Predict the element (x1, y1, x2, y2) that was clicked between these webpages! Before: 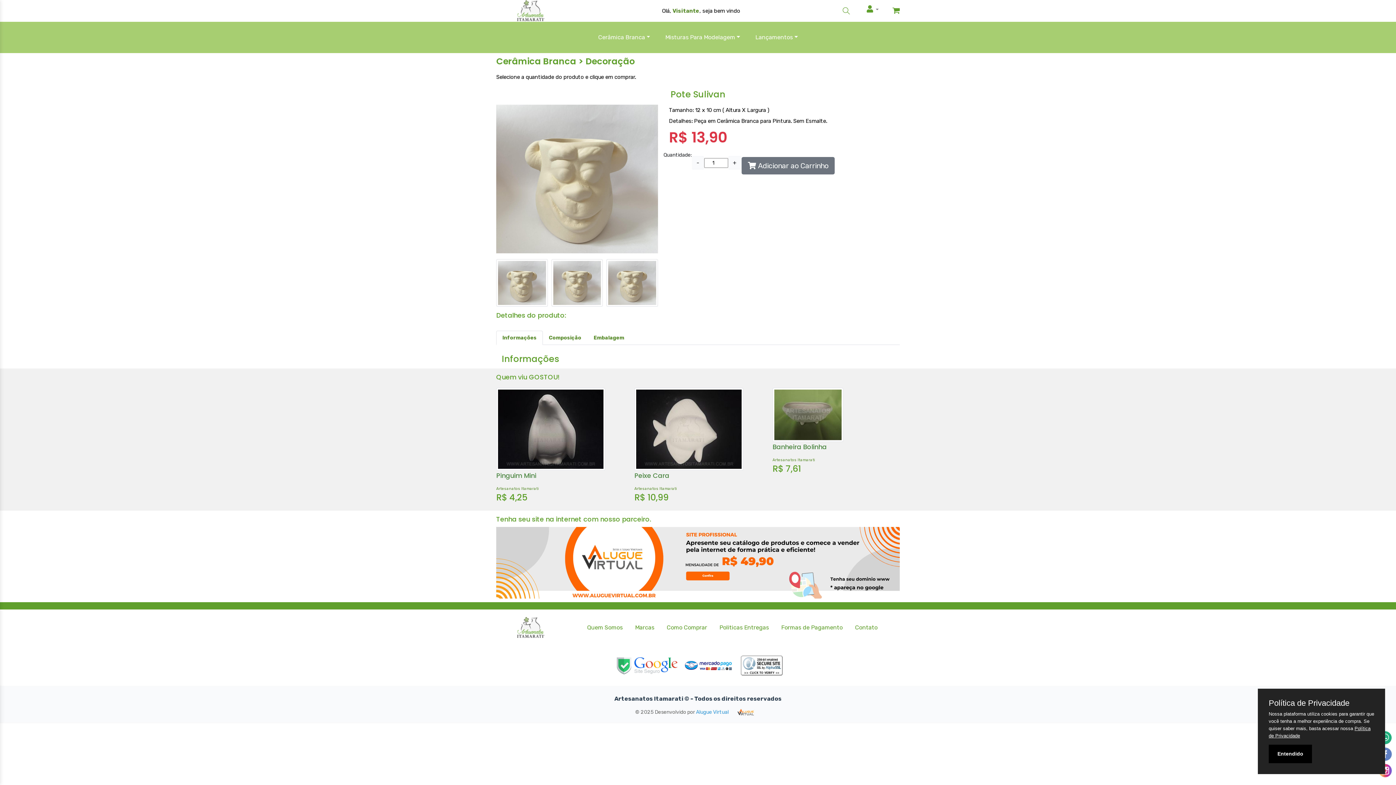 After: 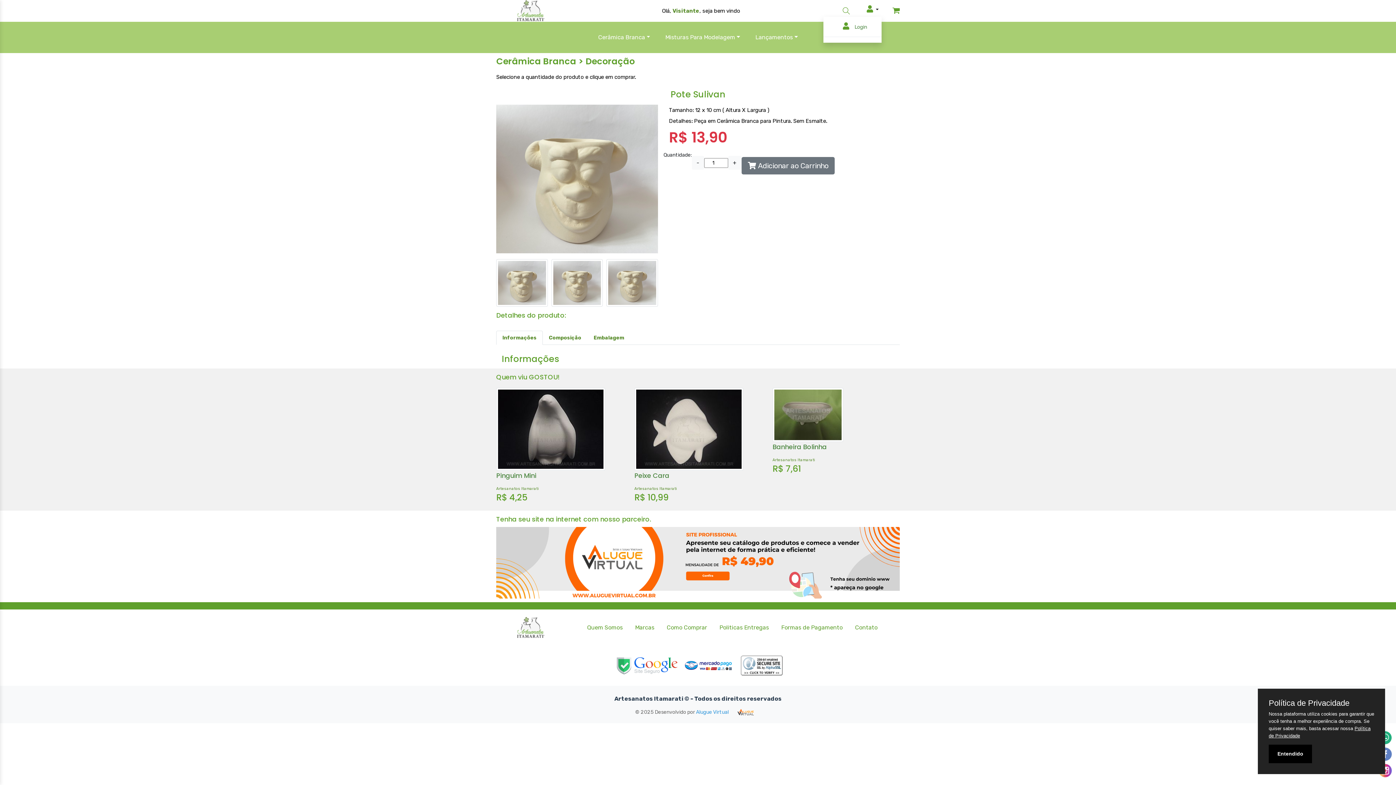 Action: label:   bbox: (850, 2, 881, 16)